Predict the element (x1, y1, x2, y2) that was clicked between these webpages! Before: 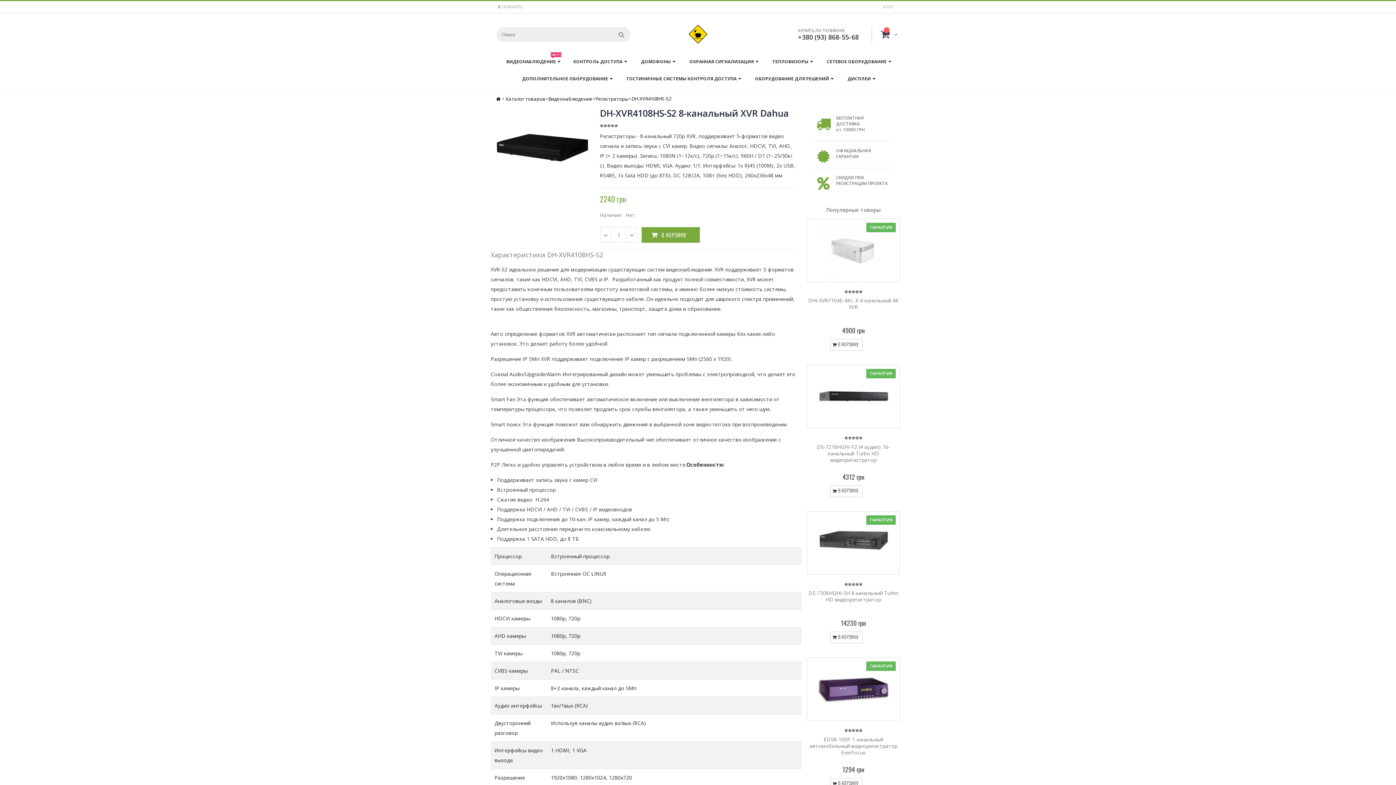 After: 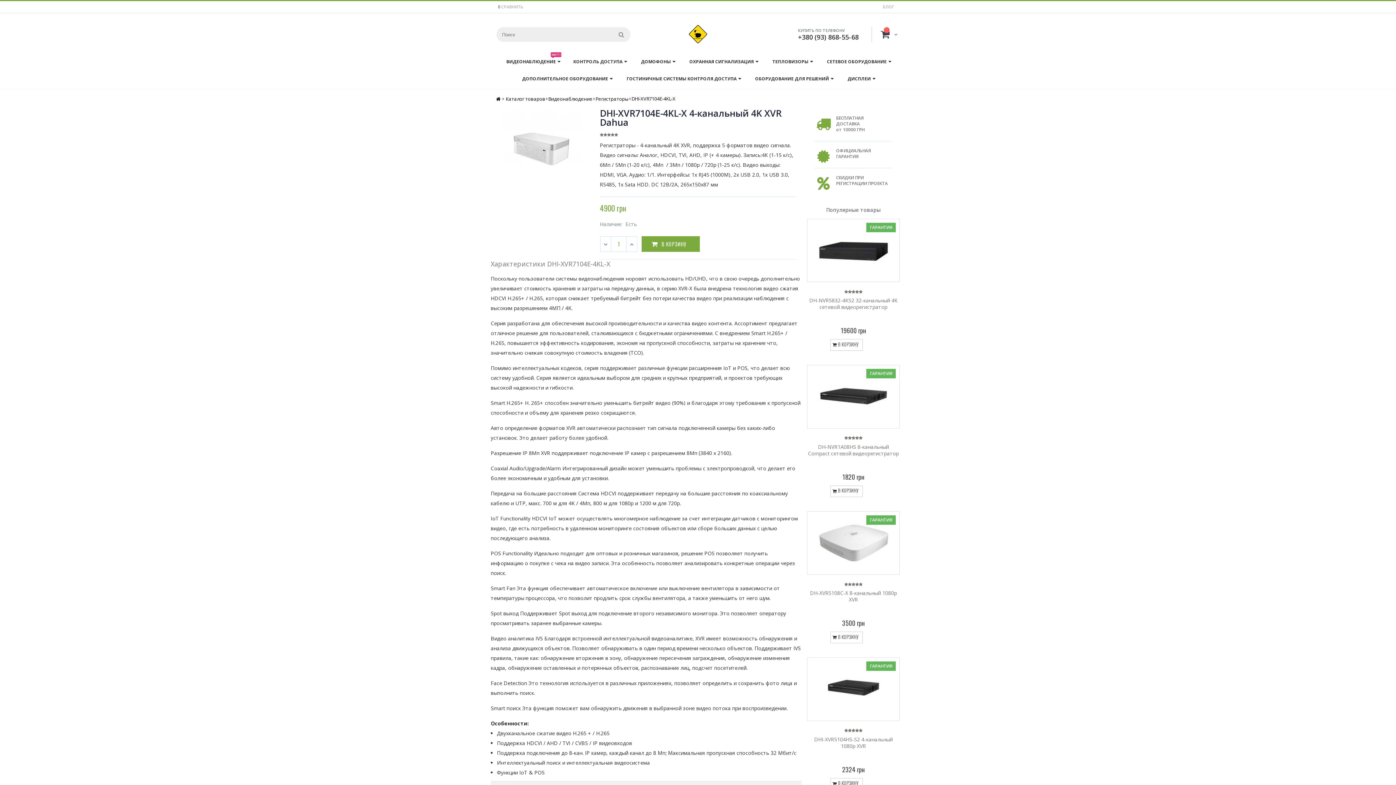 Action: bbox: (808, 220, 898, 280)